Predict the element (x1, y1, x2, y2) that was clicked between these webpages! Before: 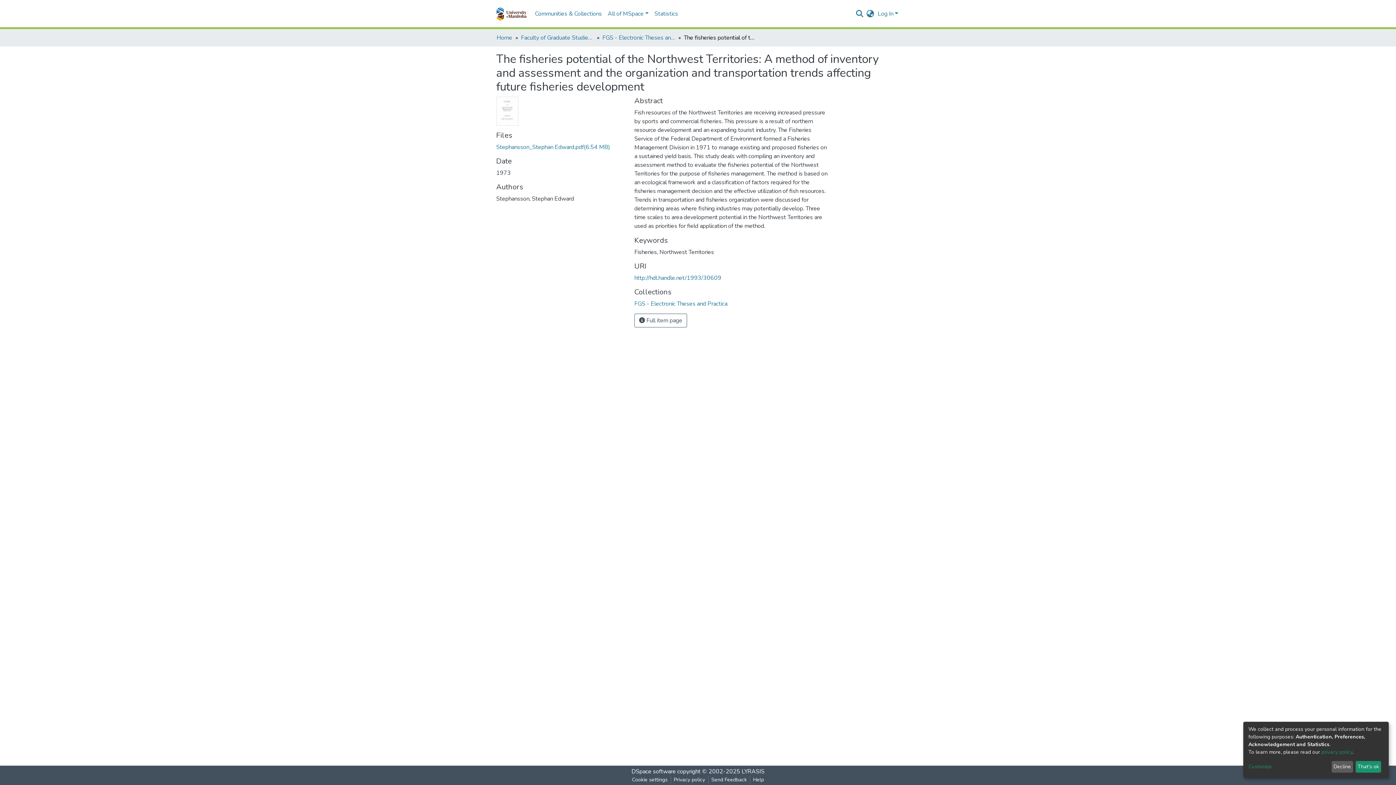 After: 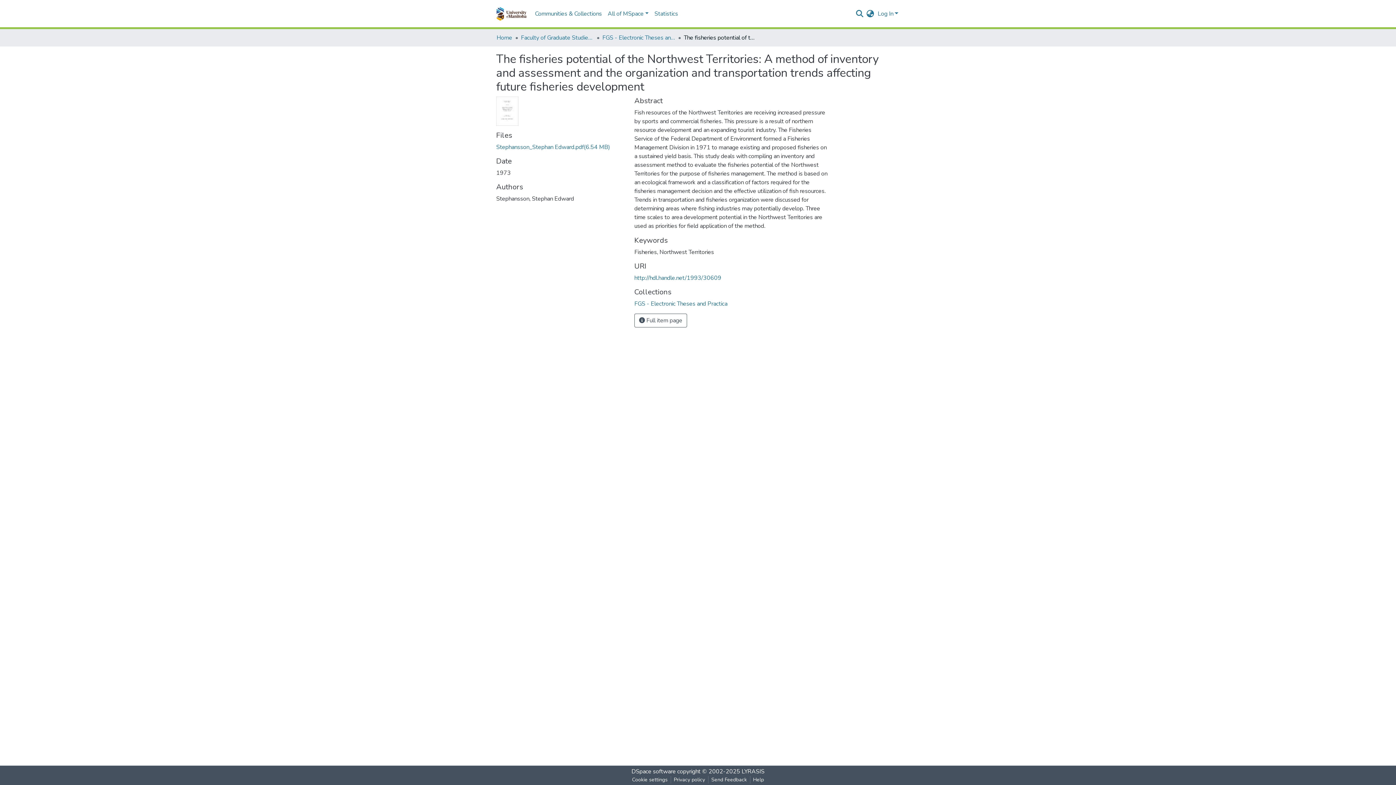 Action: label: That's ok bbox: (1355, 761, 1381, 773)